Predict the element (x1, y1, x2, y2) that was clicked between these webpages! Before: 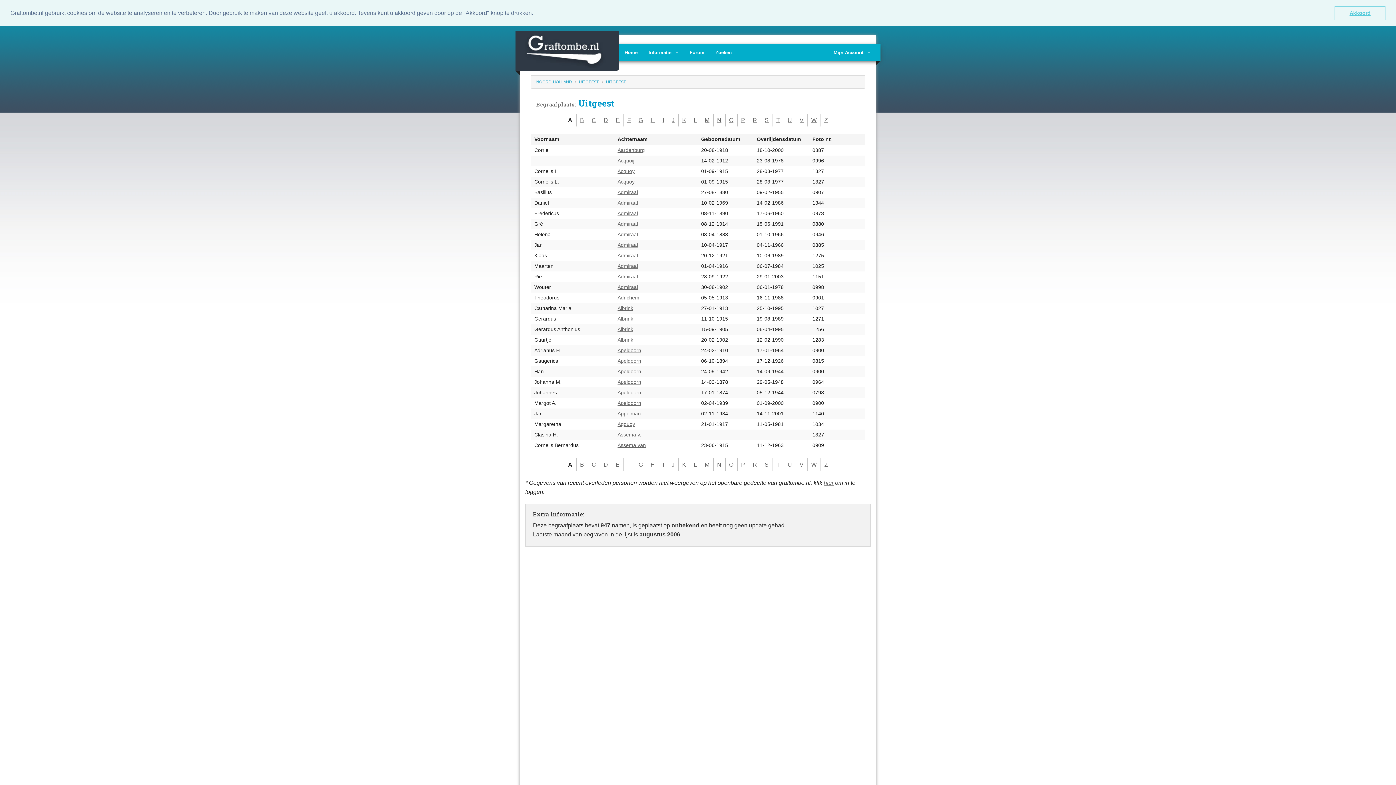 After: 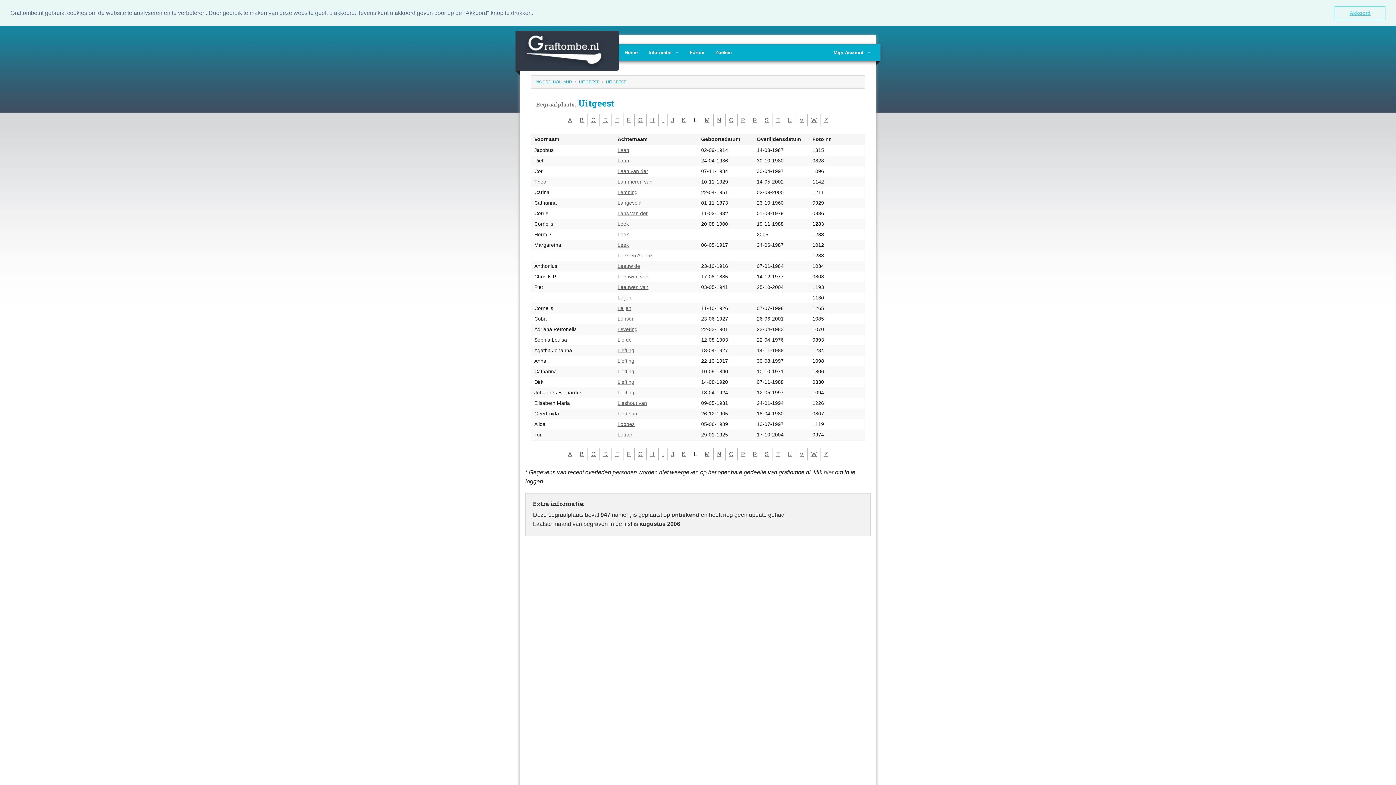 Action: bbox: (694, 117, 697, 123) label: L